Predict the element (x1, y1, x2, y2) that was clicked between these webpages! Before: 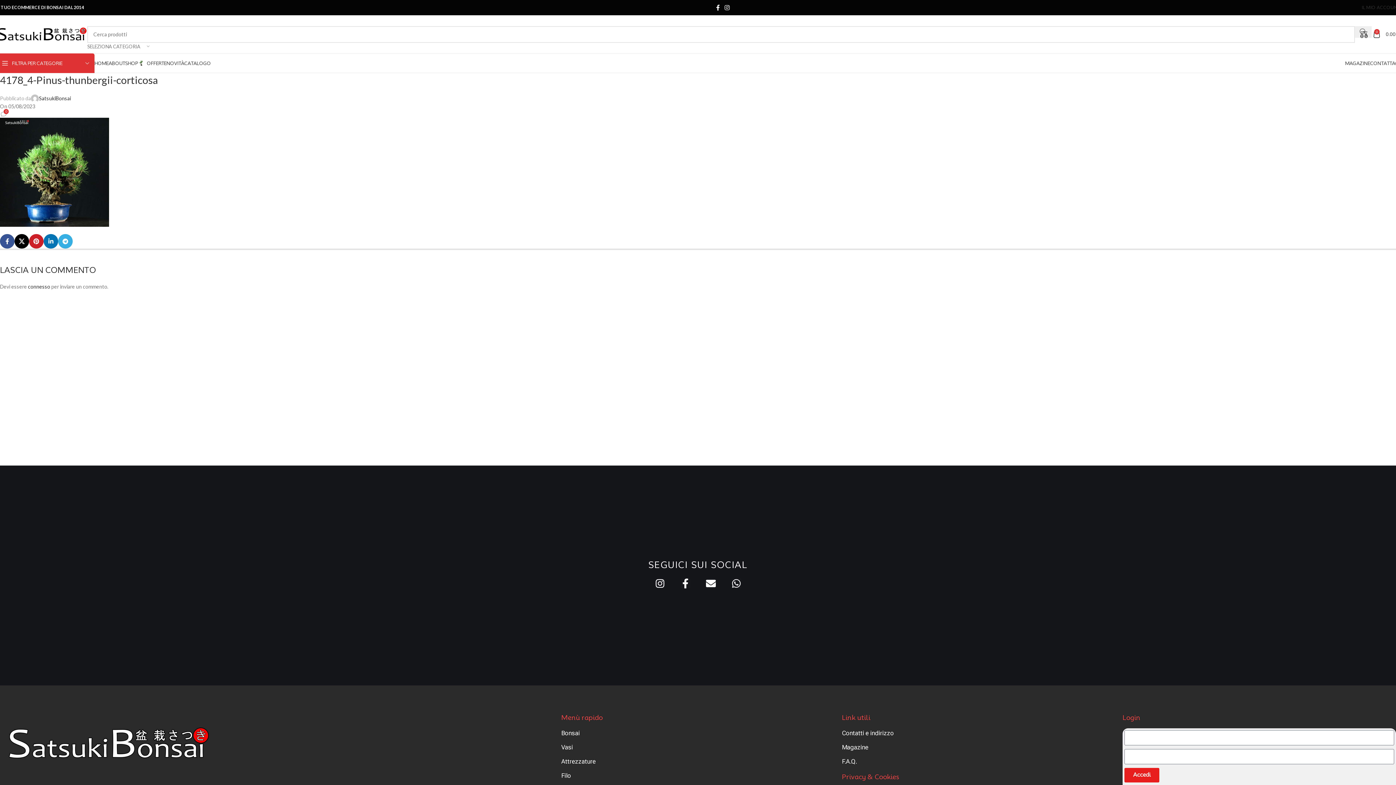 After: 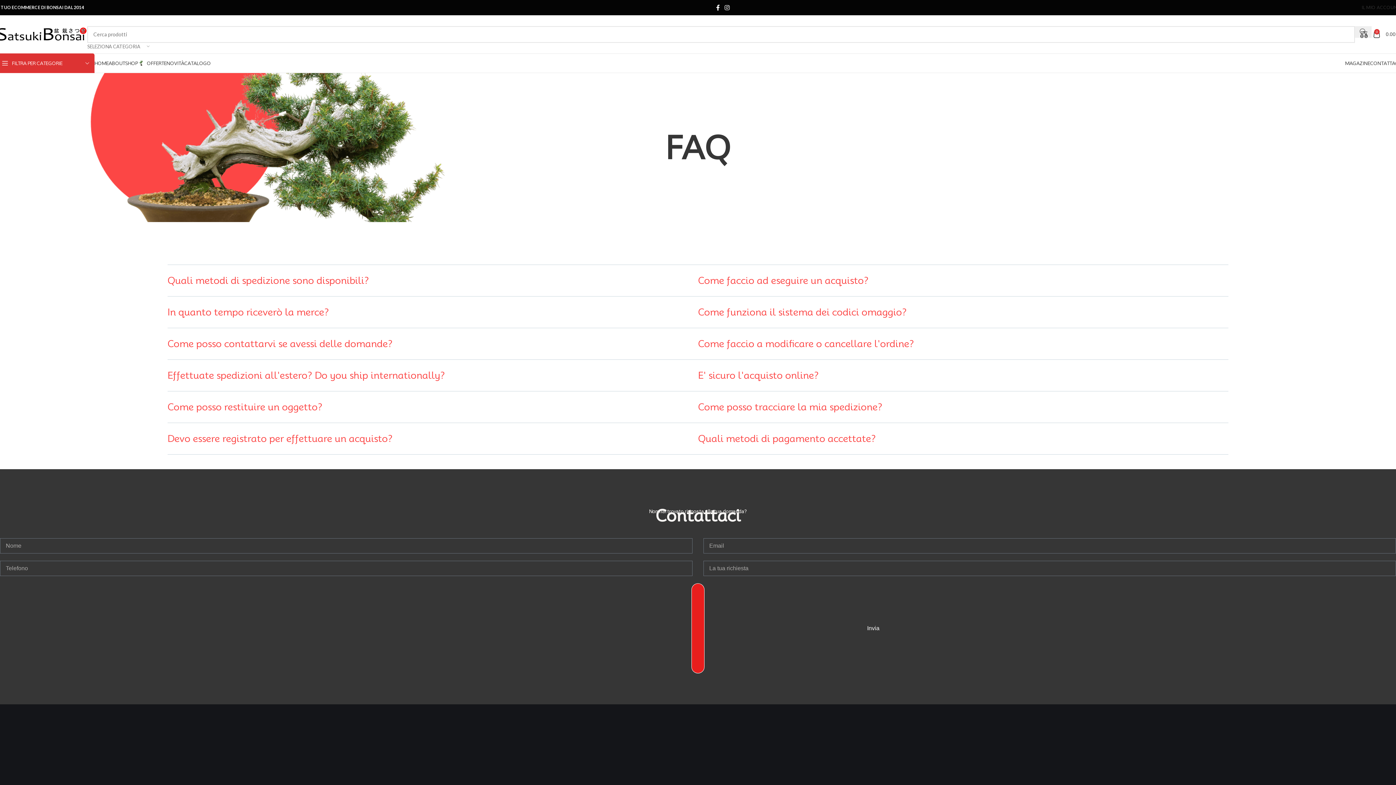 Action: bbox: (842, 757, 1115, 766) label: F.A.Q.